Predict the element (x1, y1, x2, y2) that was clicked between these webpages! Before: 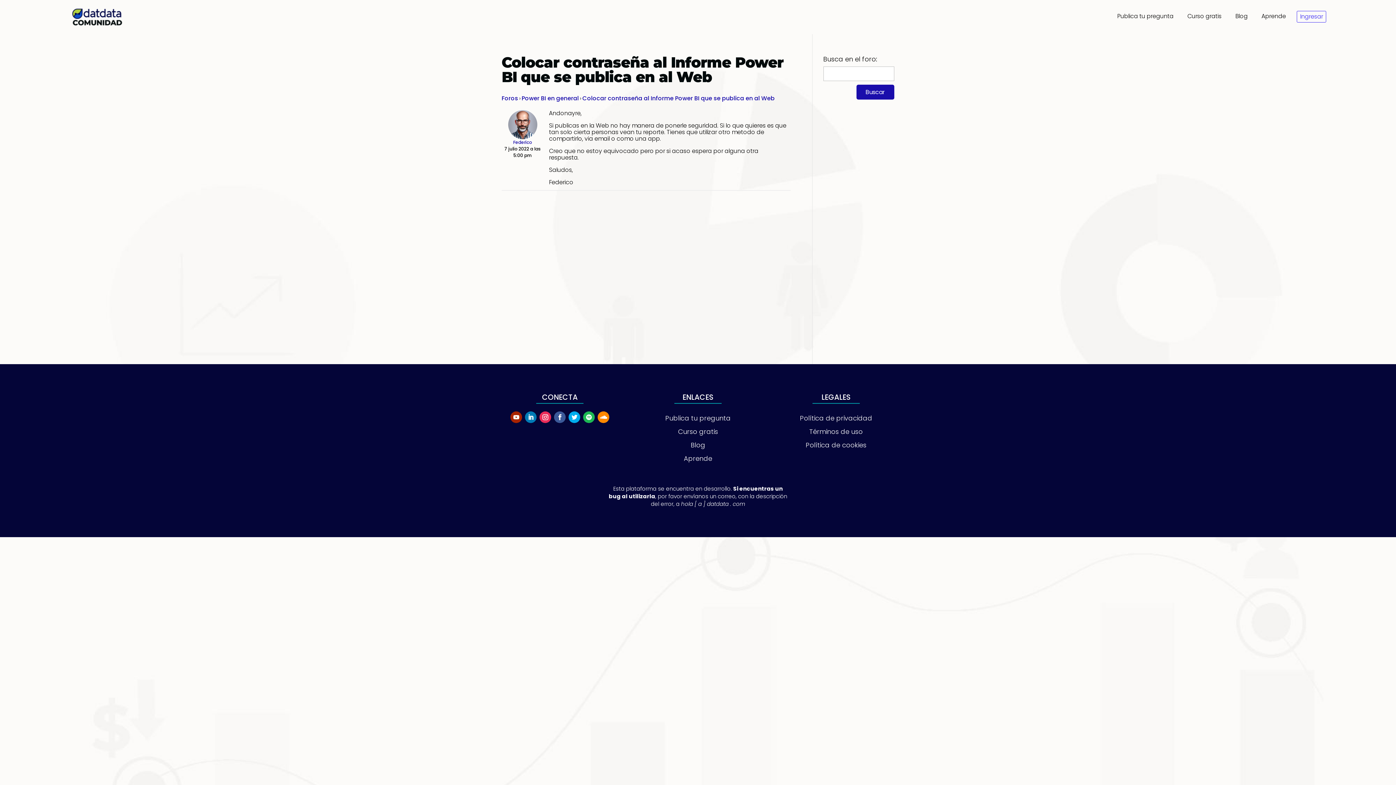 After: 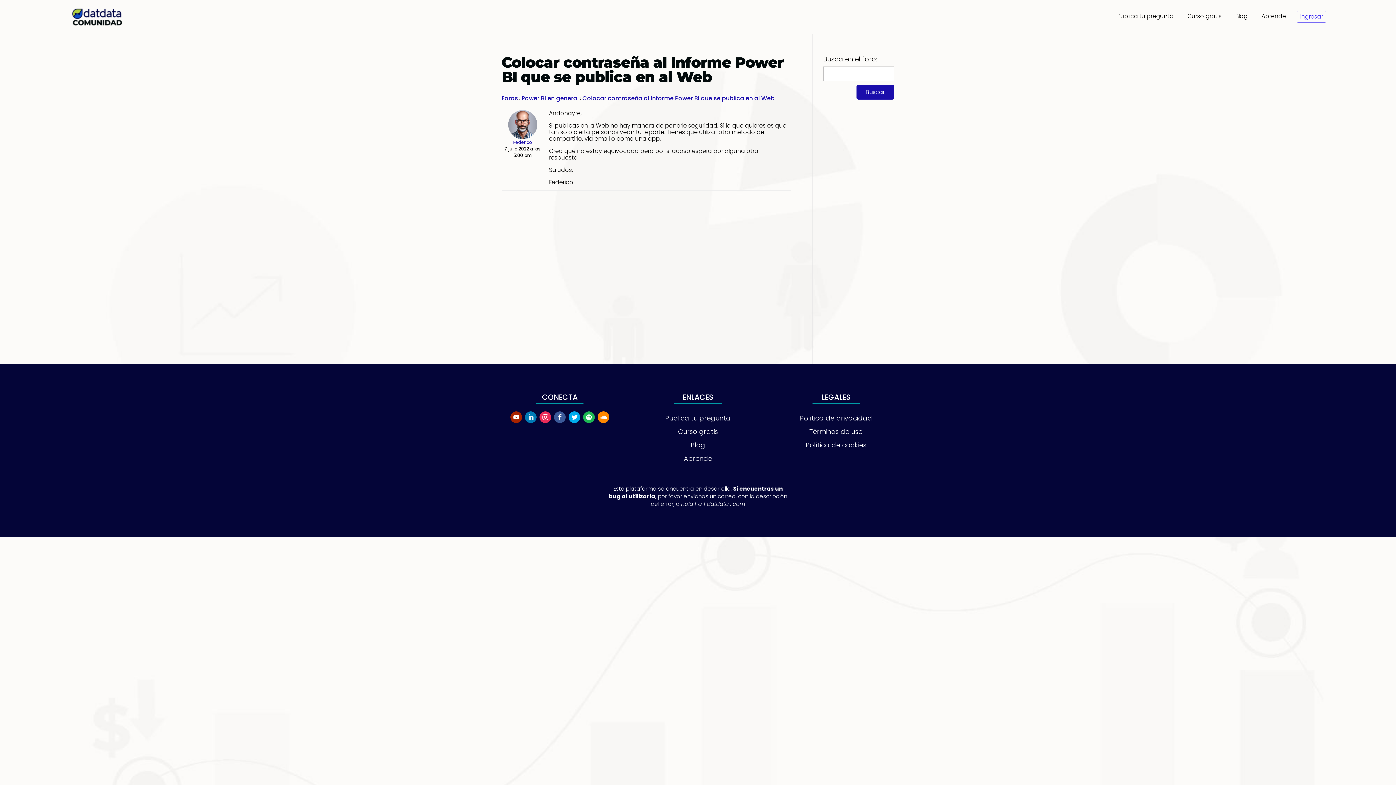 Action: bbox: (525, 411, 536, 423)